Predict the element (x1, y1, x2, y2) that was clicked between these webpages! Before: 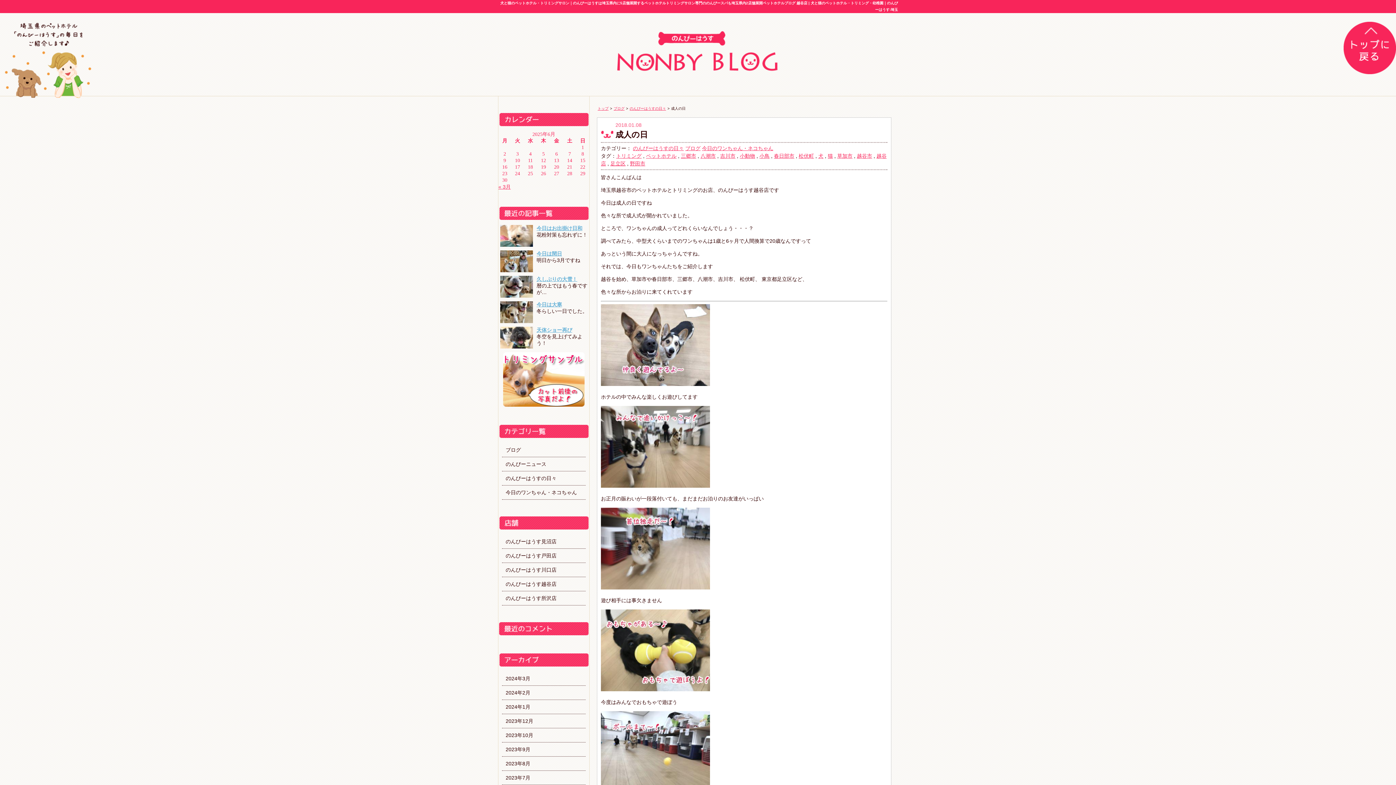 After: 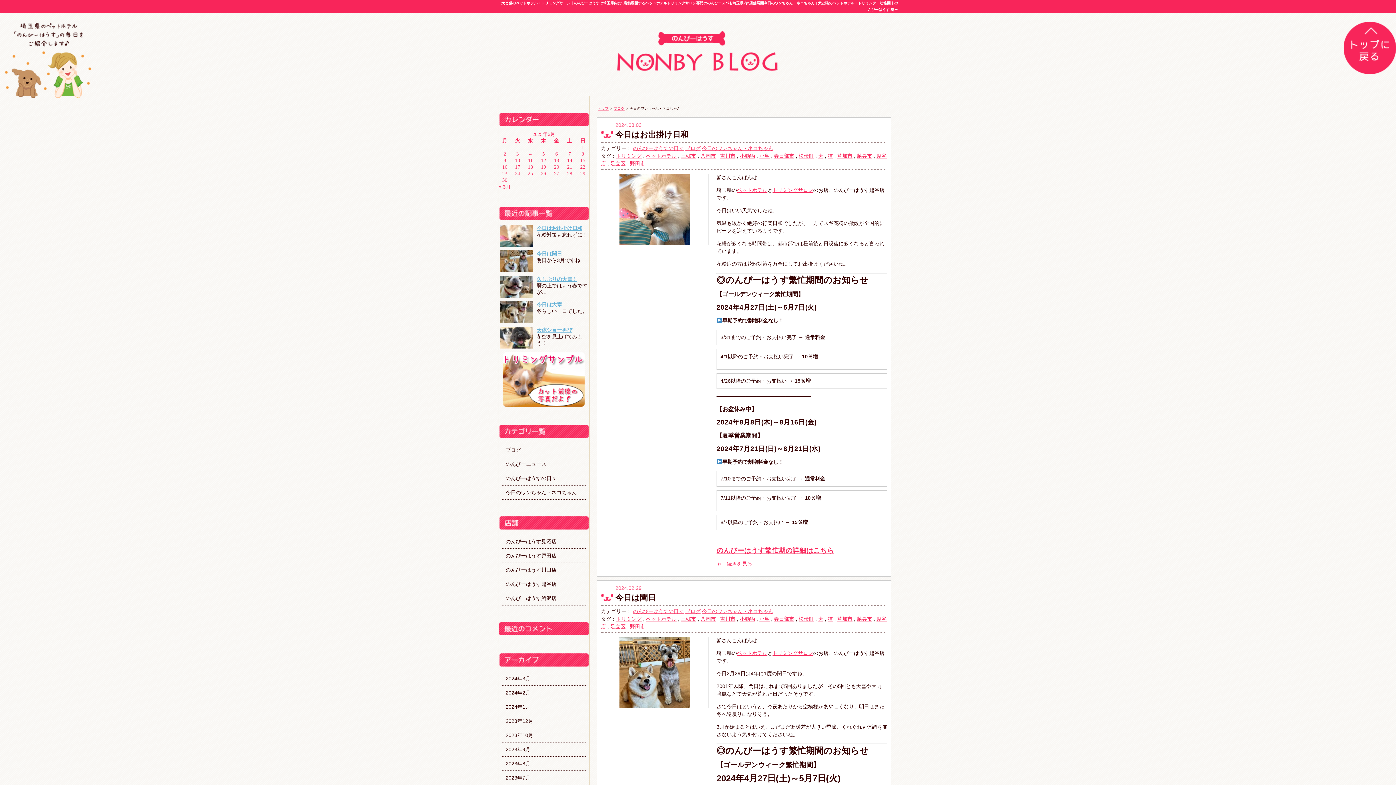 Action: bbox: (505, 489, 577, 495) label: 今日のワンちゃん・ネコちゃん